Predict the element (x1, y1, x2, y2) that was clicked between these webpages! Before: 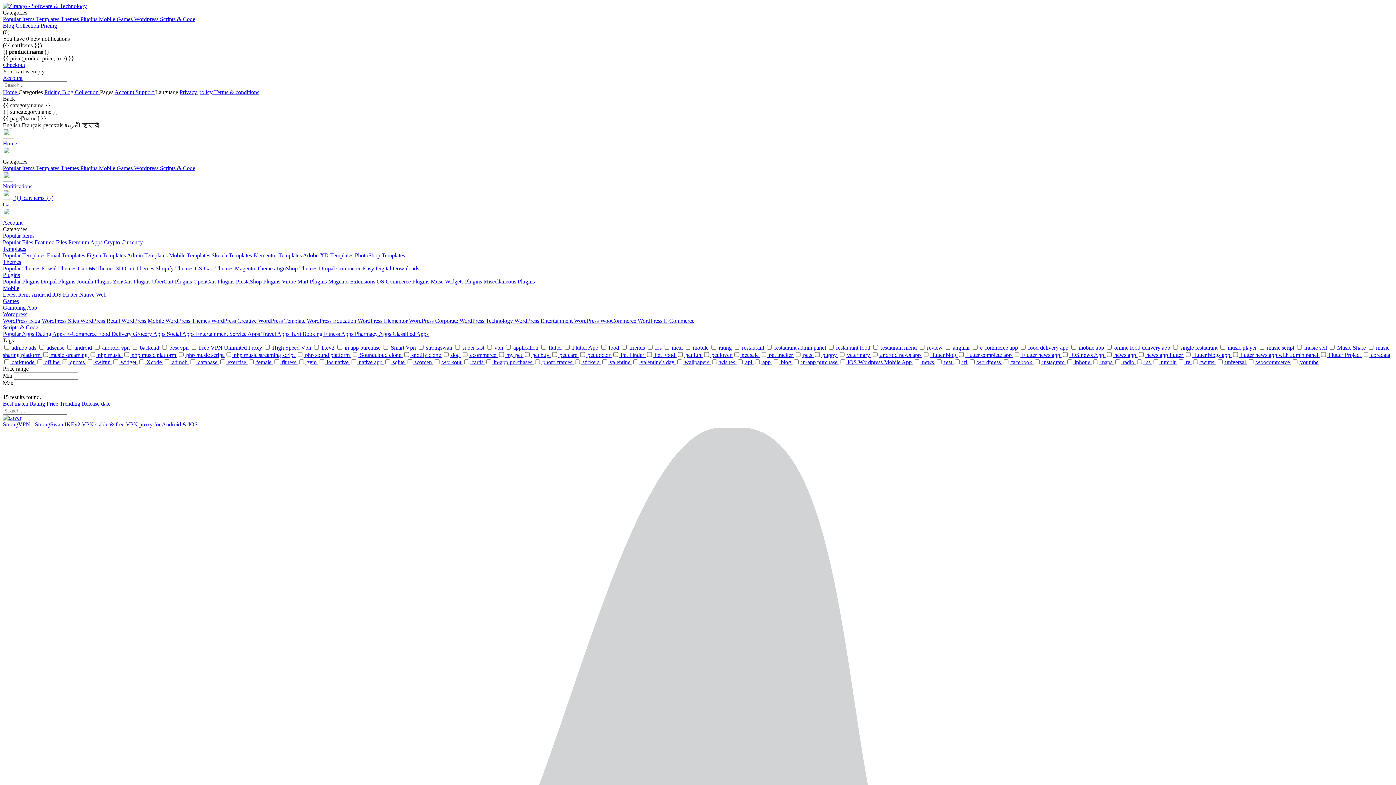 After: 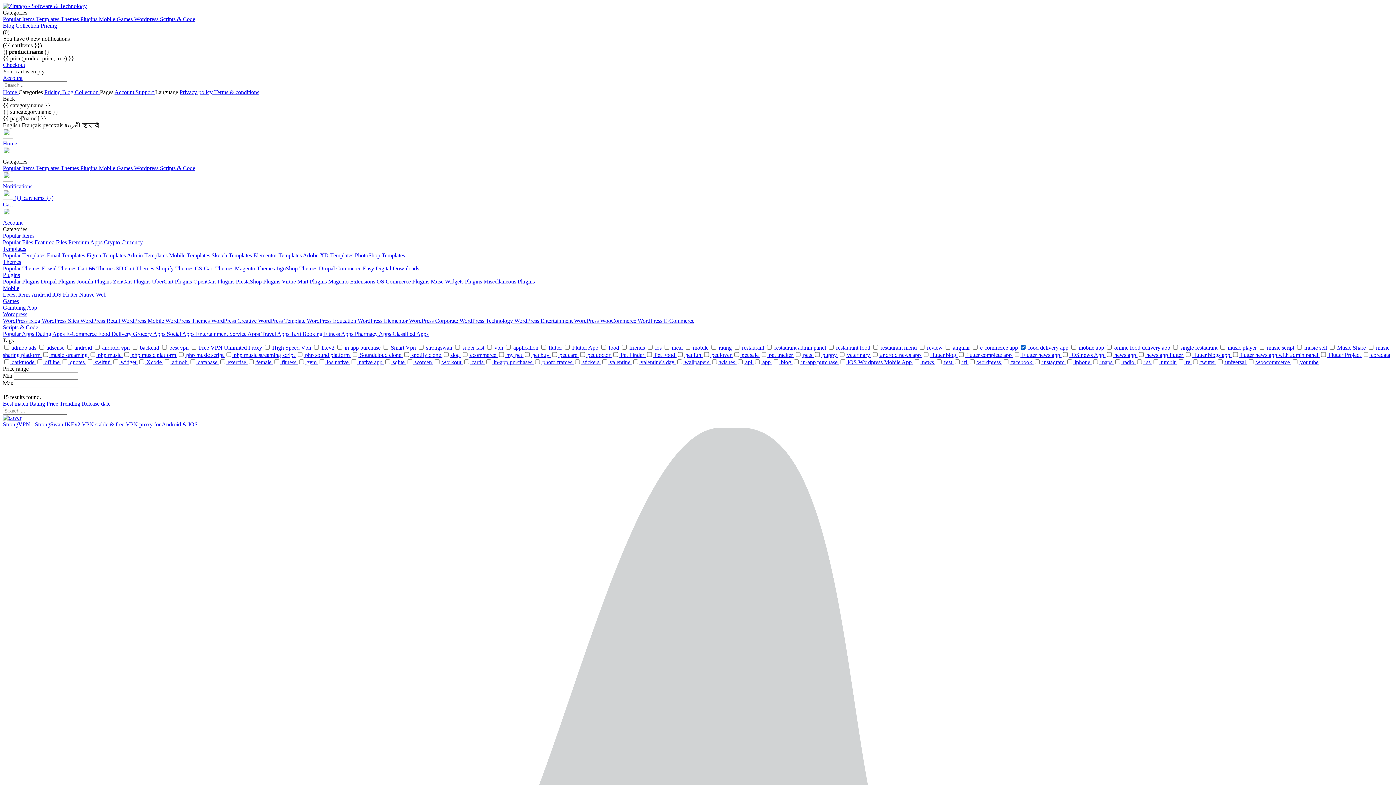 Action: bbox: (1019, 344, 1070, 350) label:  food delivery app 